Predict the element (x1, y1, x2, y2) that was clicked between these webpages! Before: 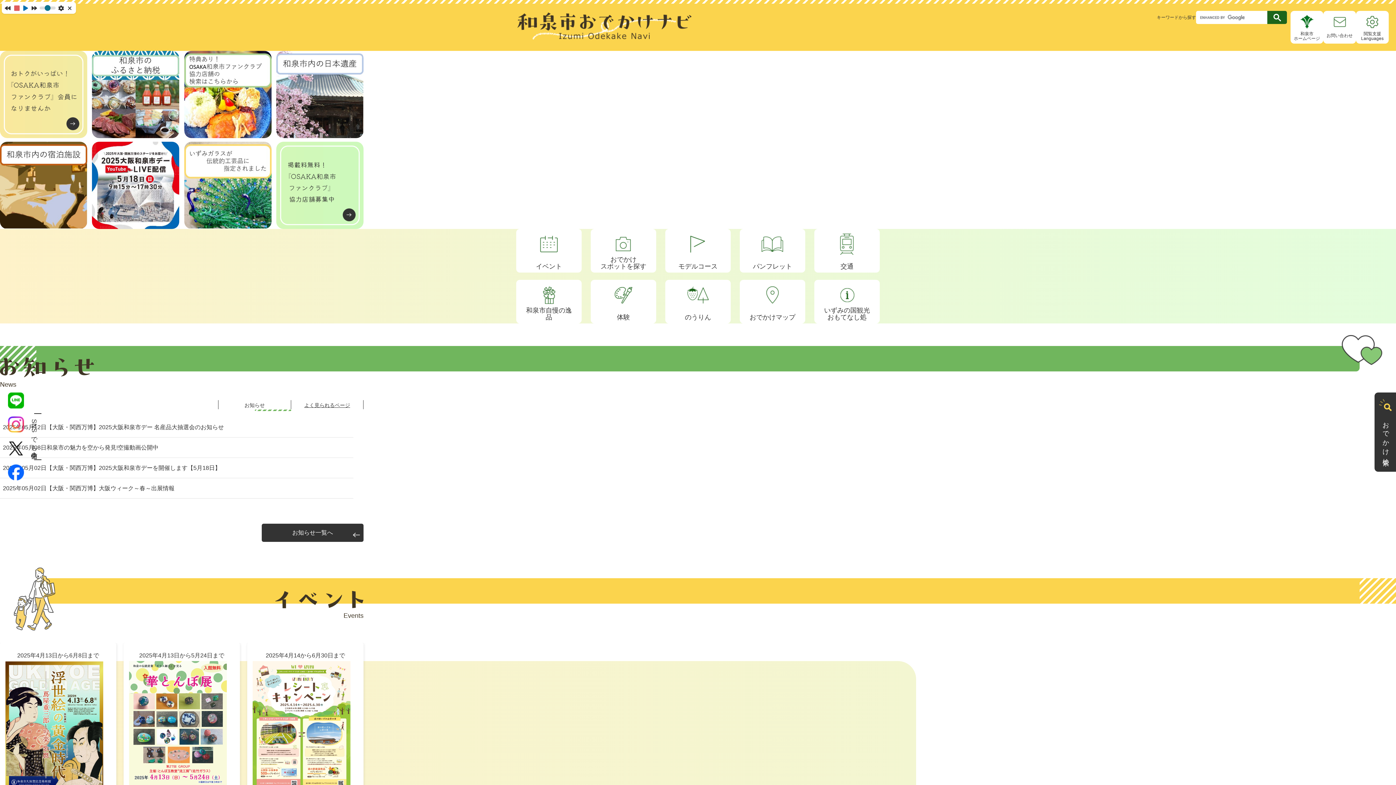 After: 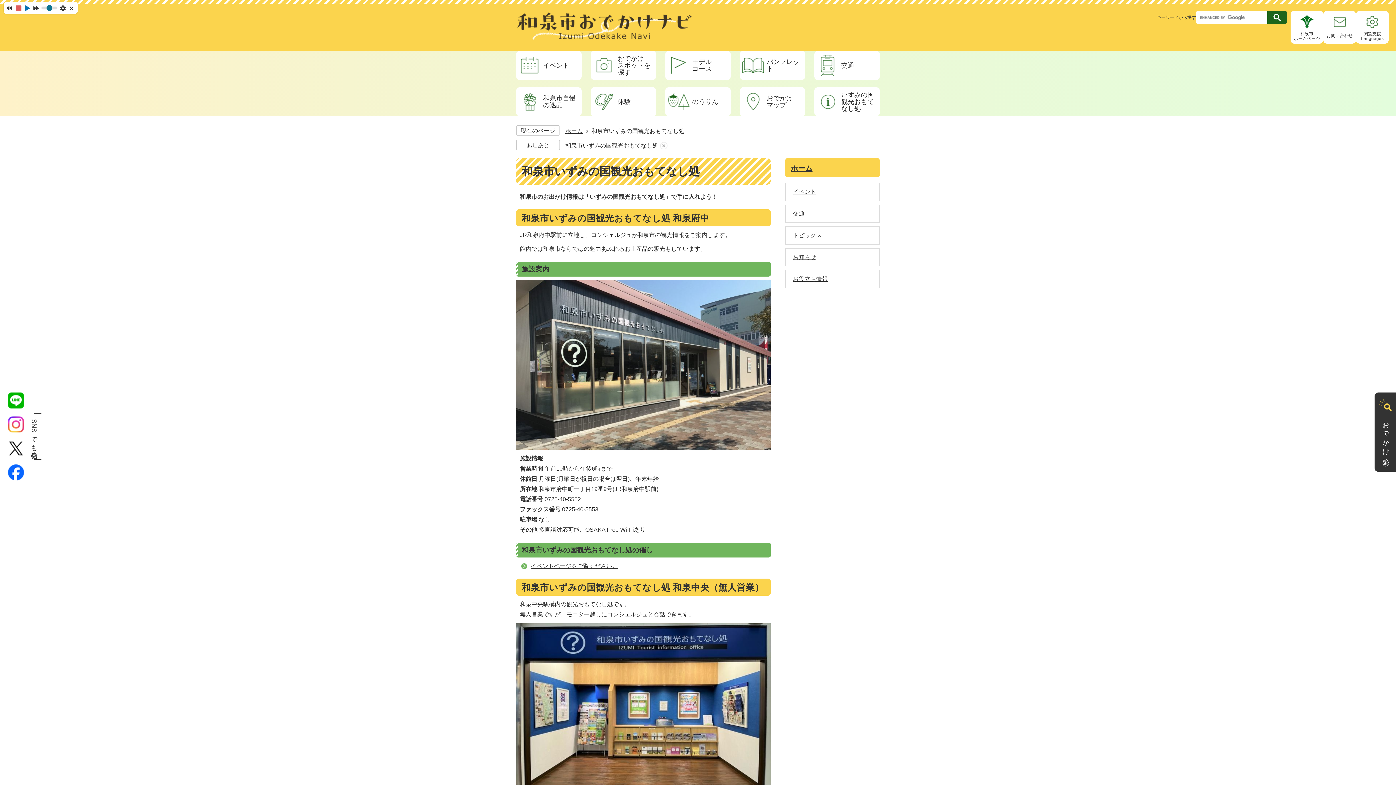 Action: bbox: (814, 280, 880, 323) label: いずみの国観光おもてなし処